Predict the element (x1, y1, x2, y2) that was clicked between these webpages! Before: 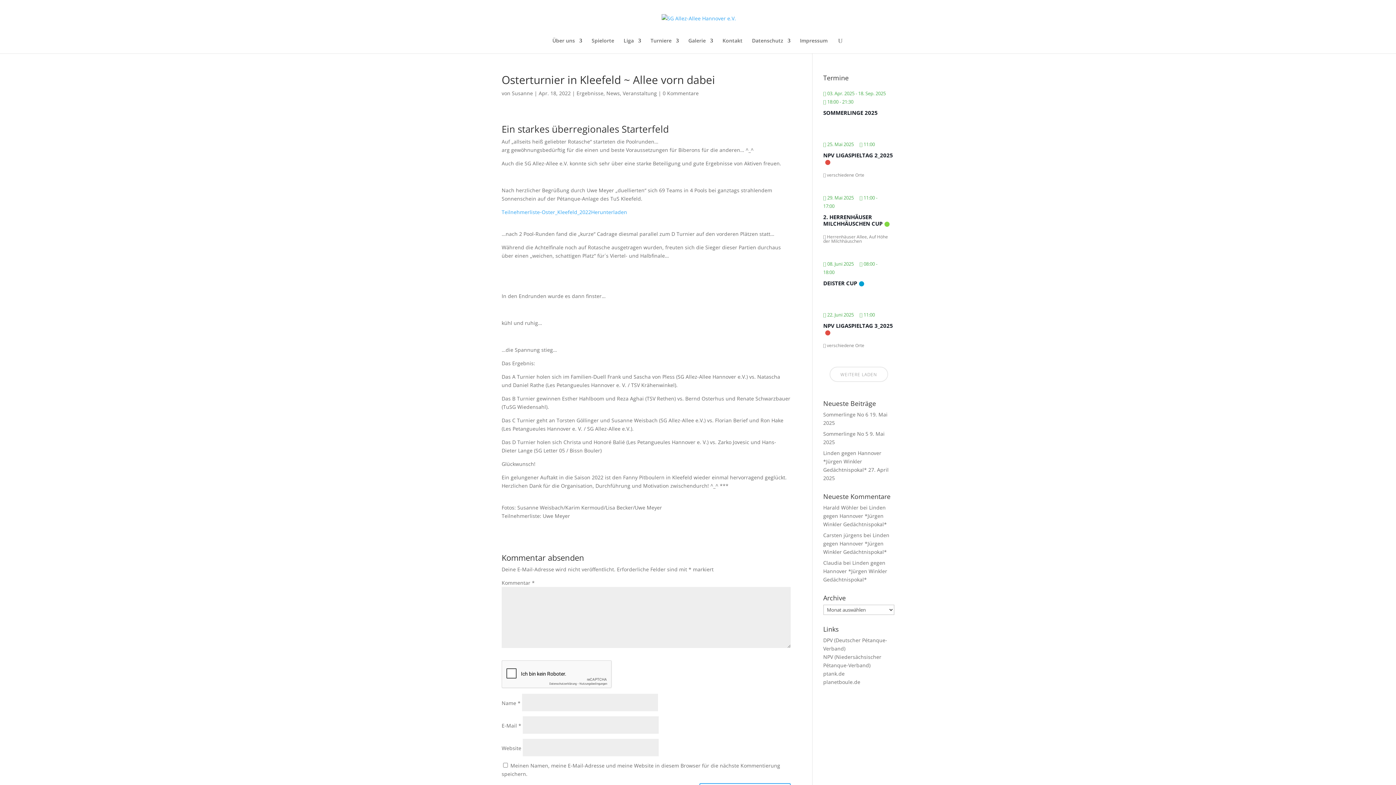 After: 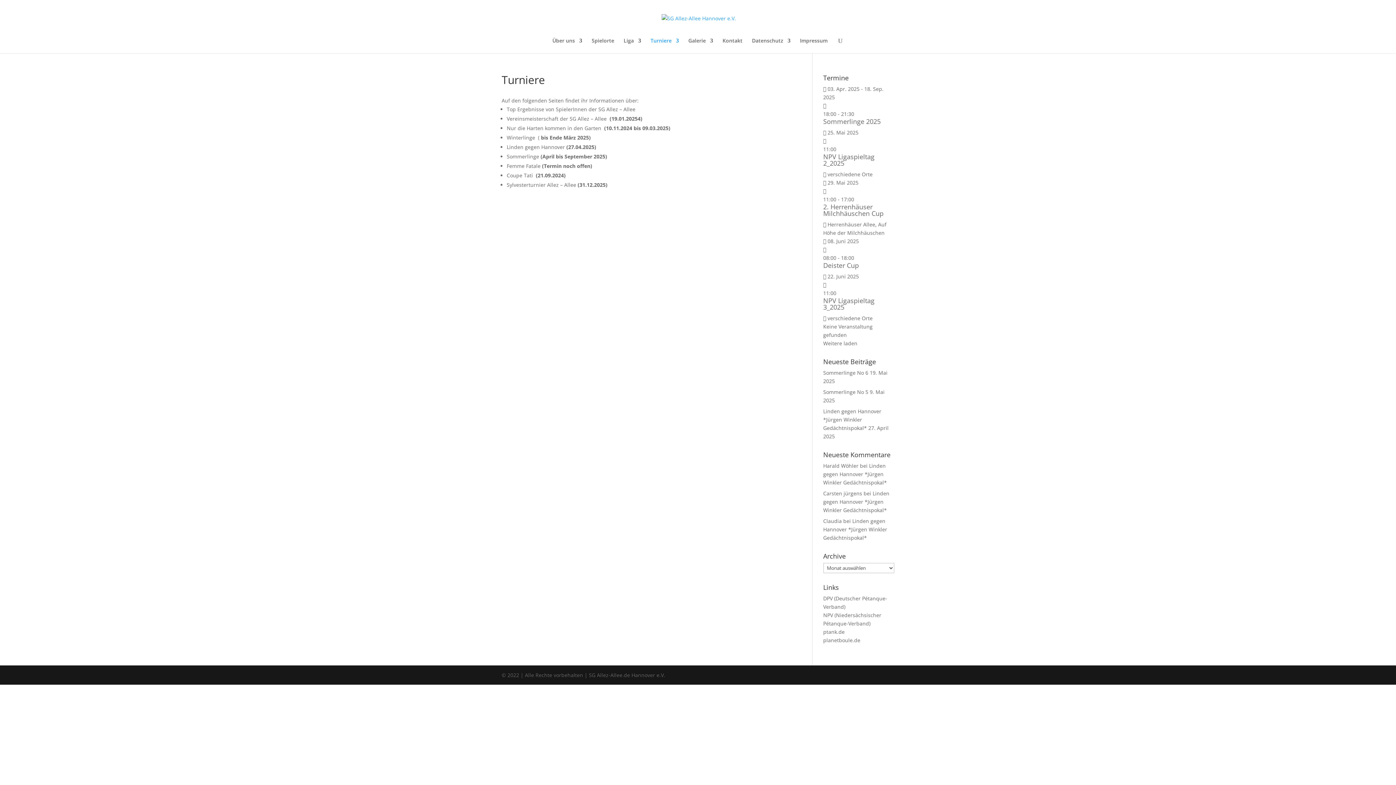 Action: bbox: (650, 38, 679, 53) label: Turniere